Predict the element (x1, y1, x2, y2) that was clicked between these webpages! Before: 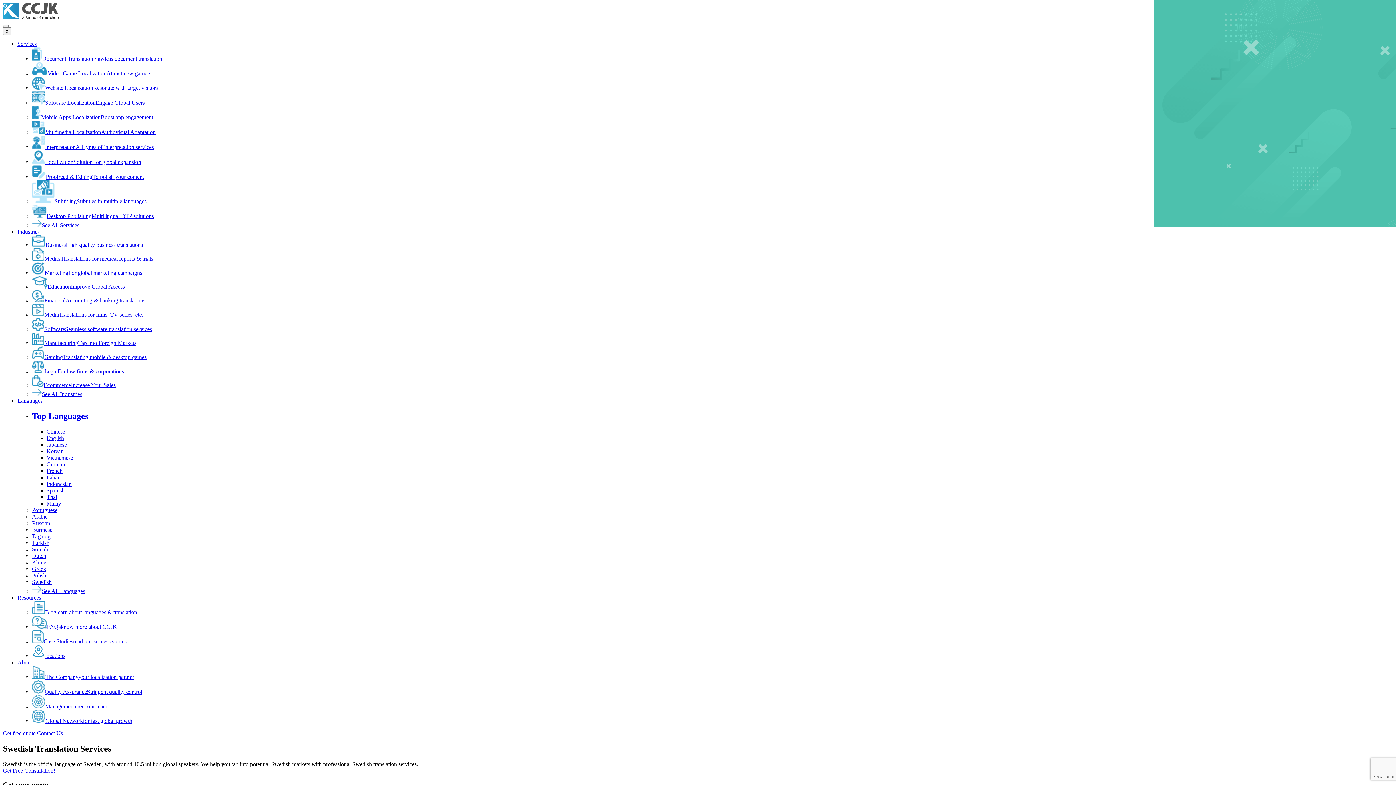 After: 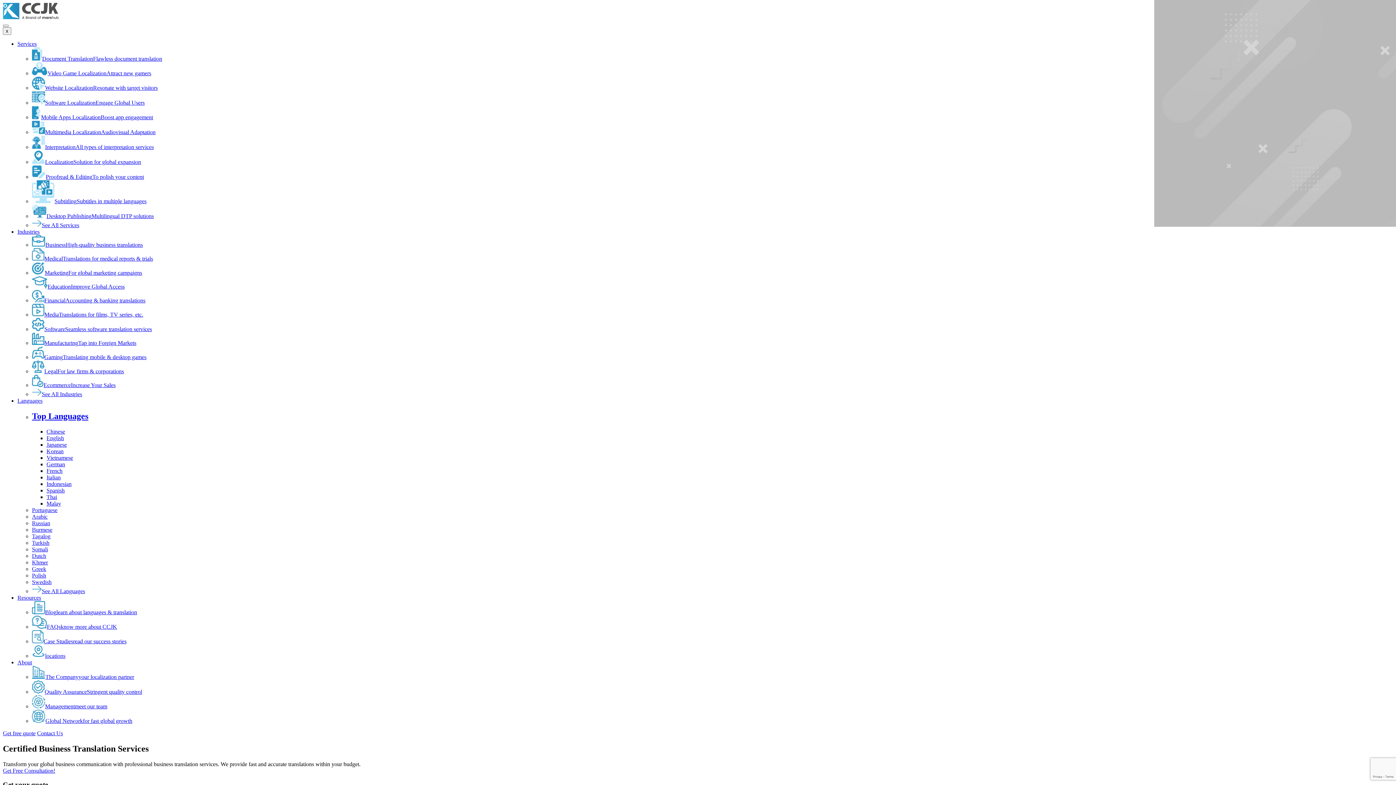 Action: bbox: (32, 241, 142, 248) label: BusinessHigh-quality business translations